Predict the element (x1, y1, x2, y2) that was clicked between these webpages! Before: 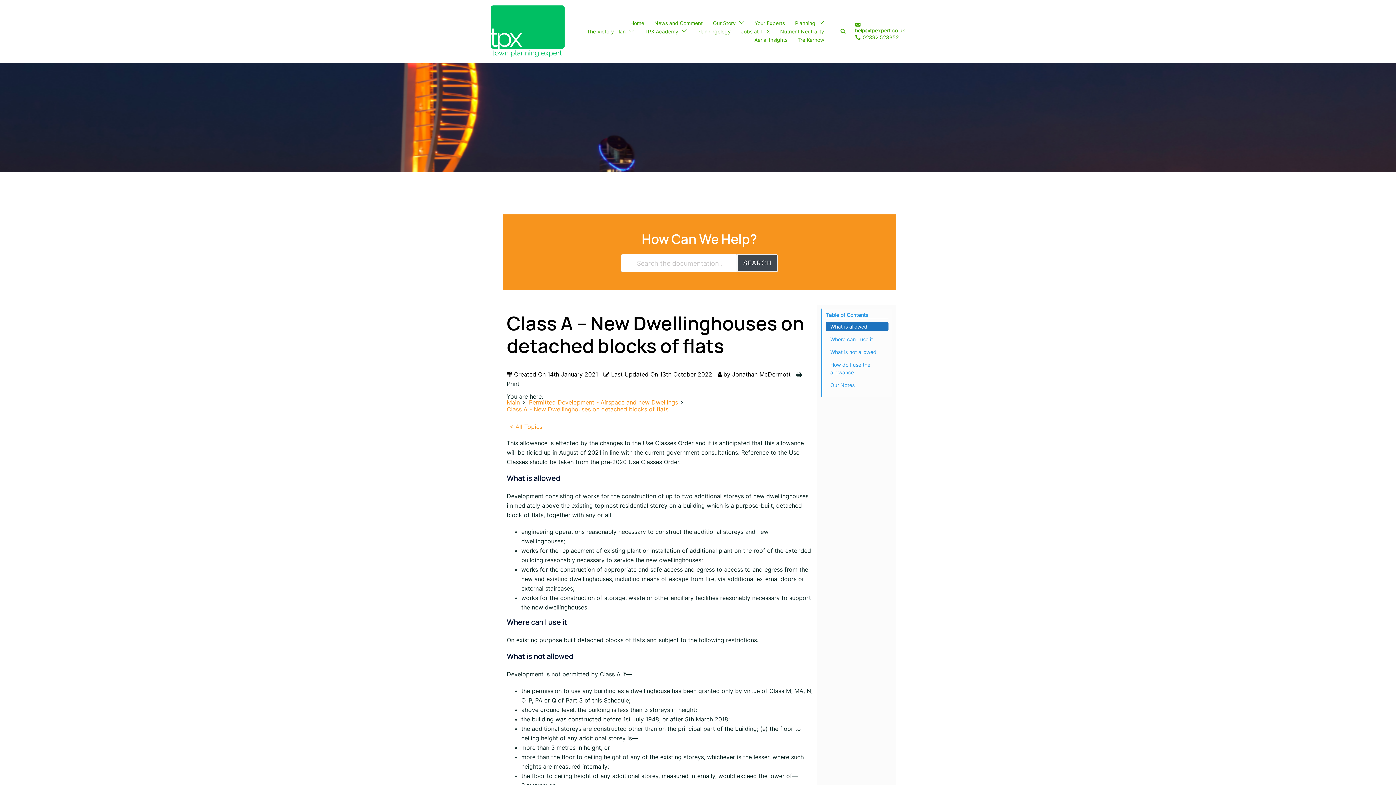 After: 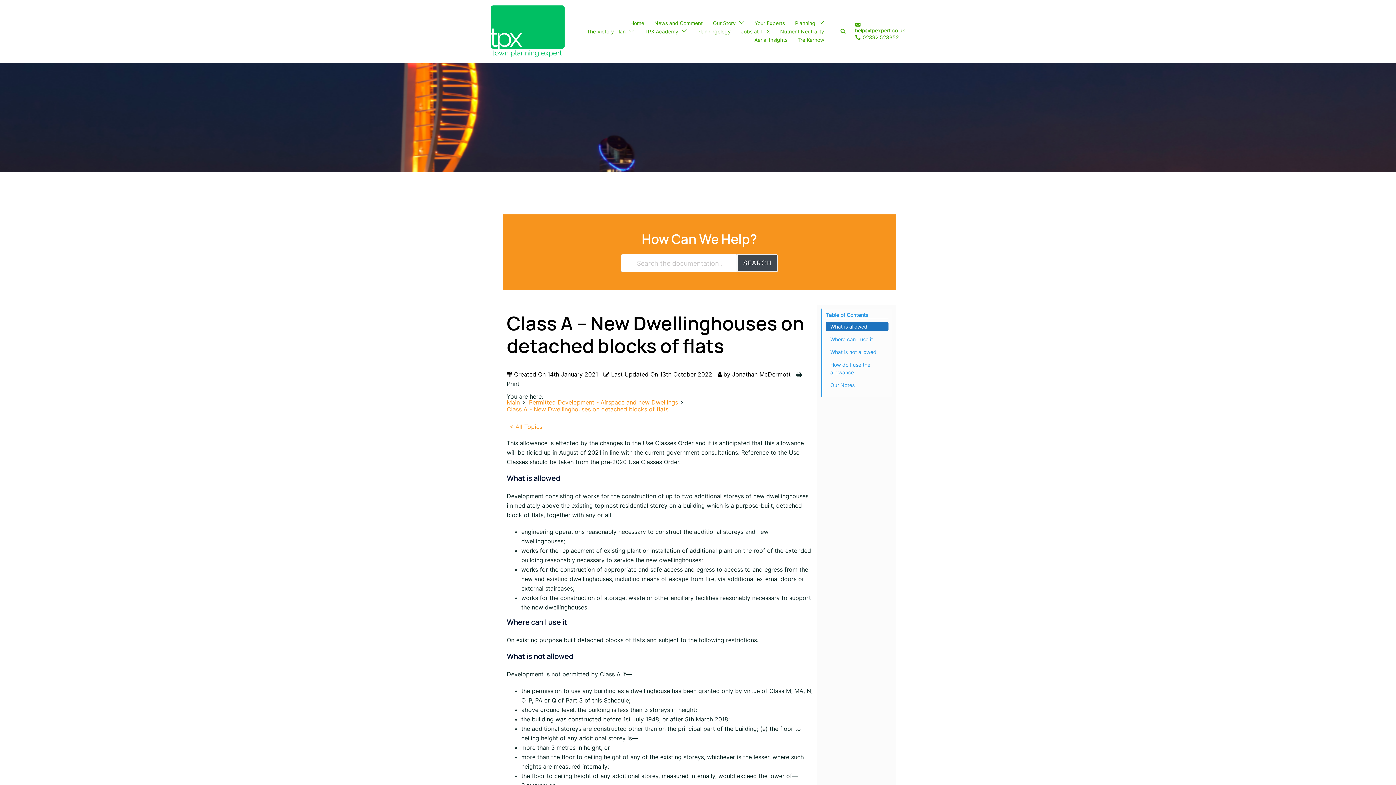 Action: label: SEARCH bbox: (736, 254, 778, 272)